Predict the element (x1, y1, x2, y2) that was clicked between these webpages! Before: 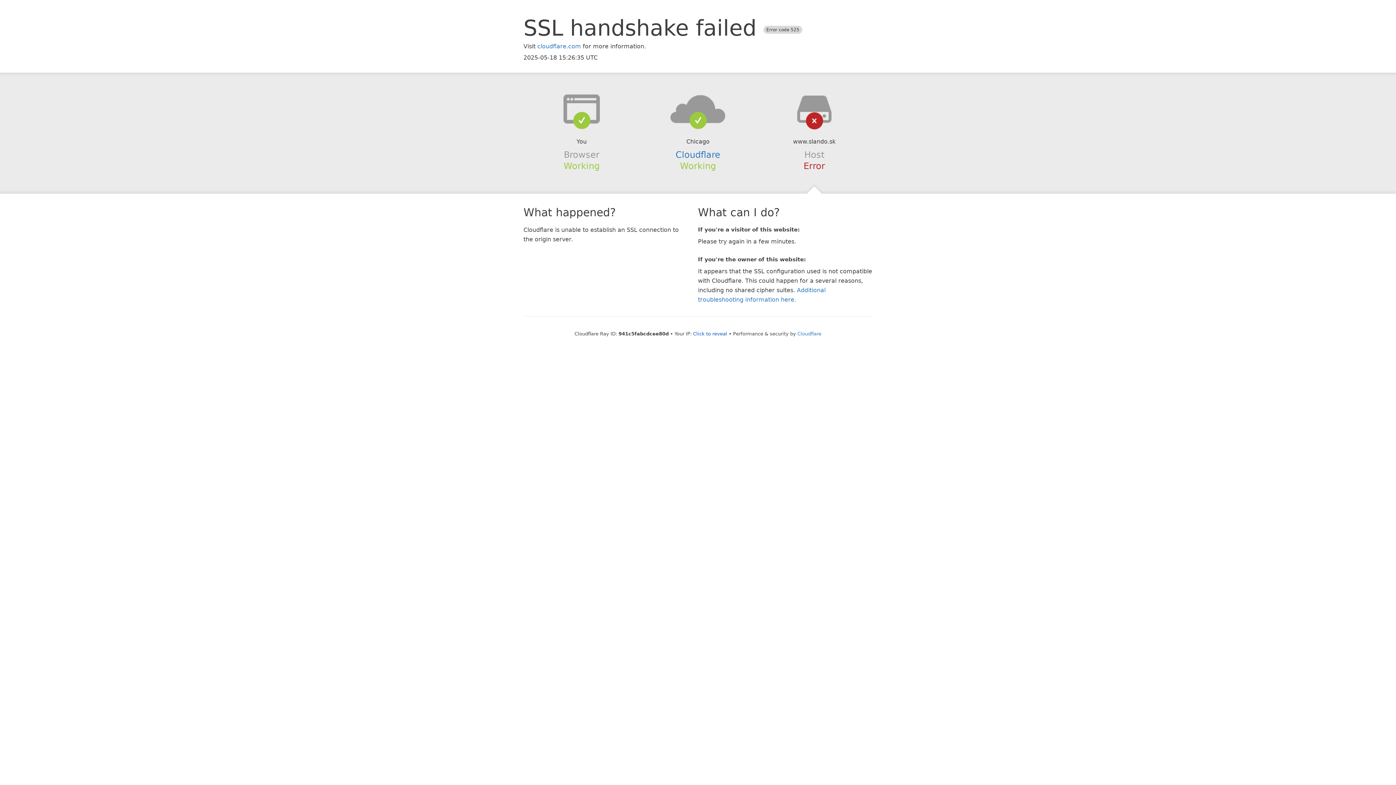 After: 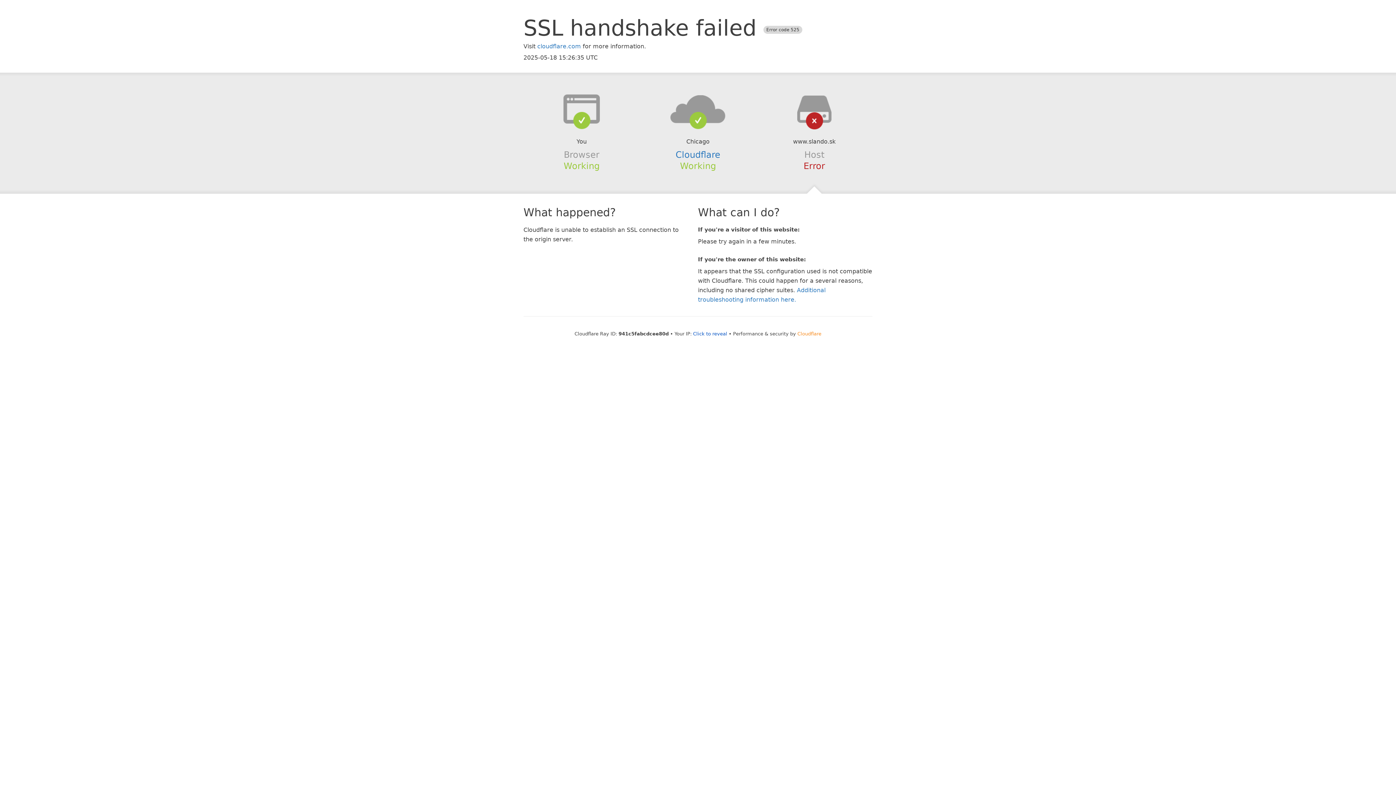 Action: label: Cloudflare bbox: (797, 331, 821, 336)